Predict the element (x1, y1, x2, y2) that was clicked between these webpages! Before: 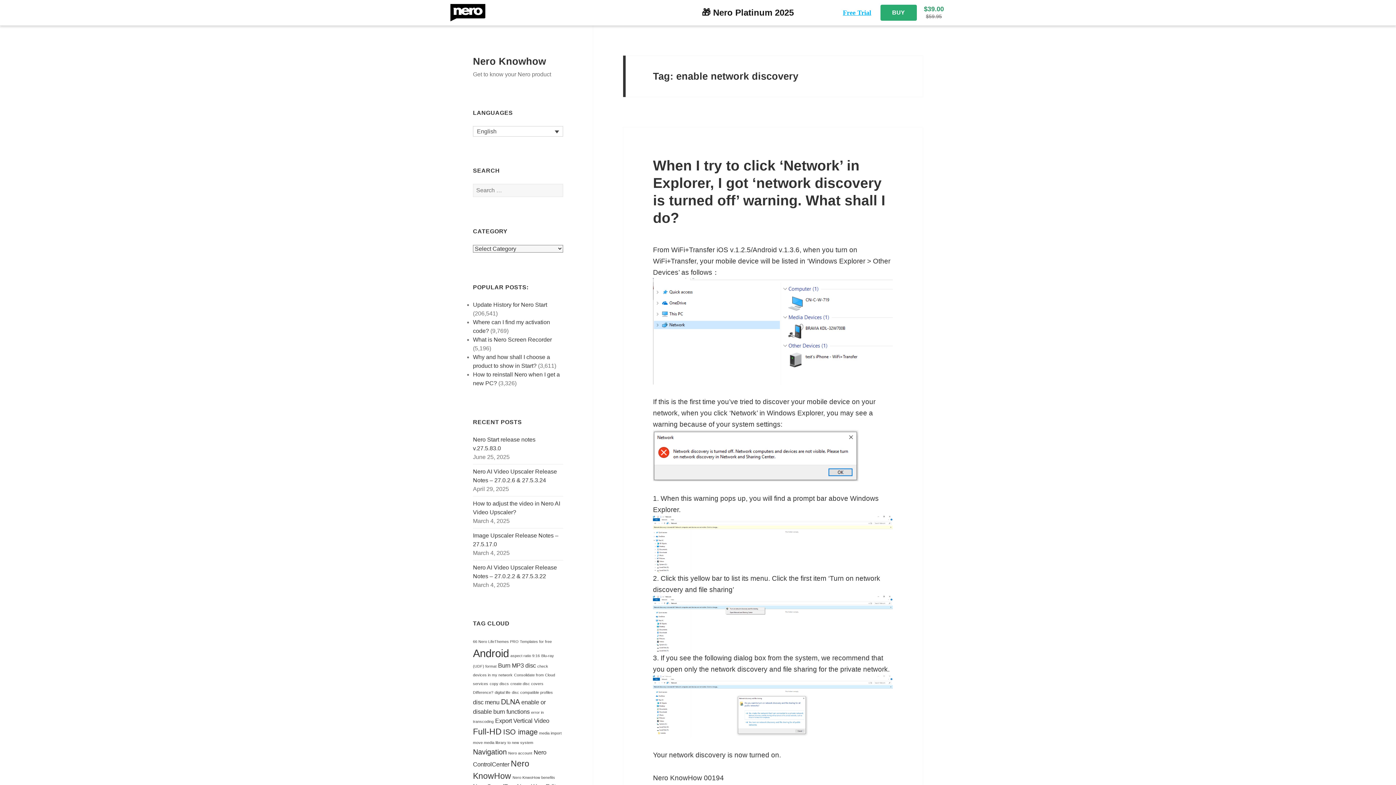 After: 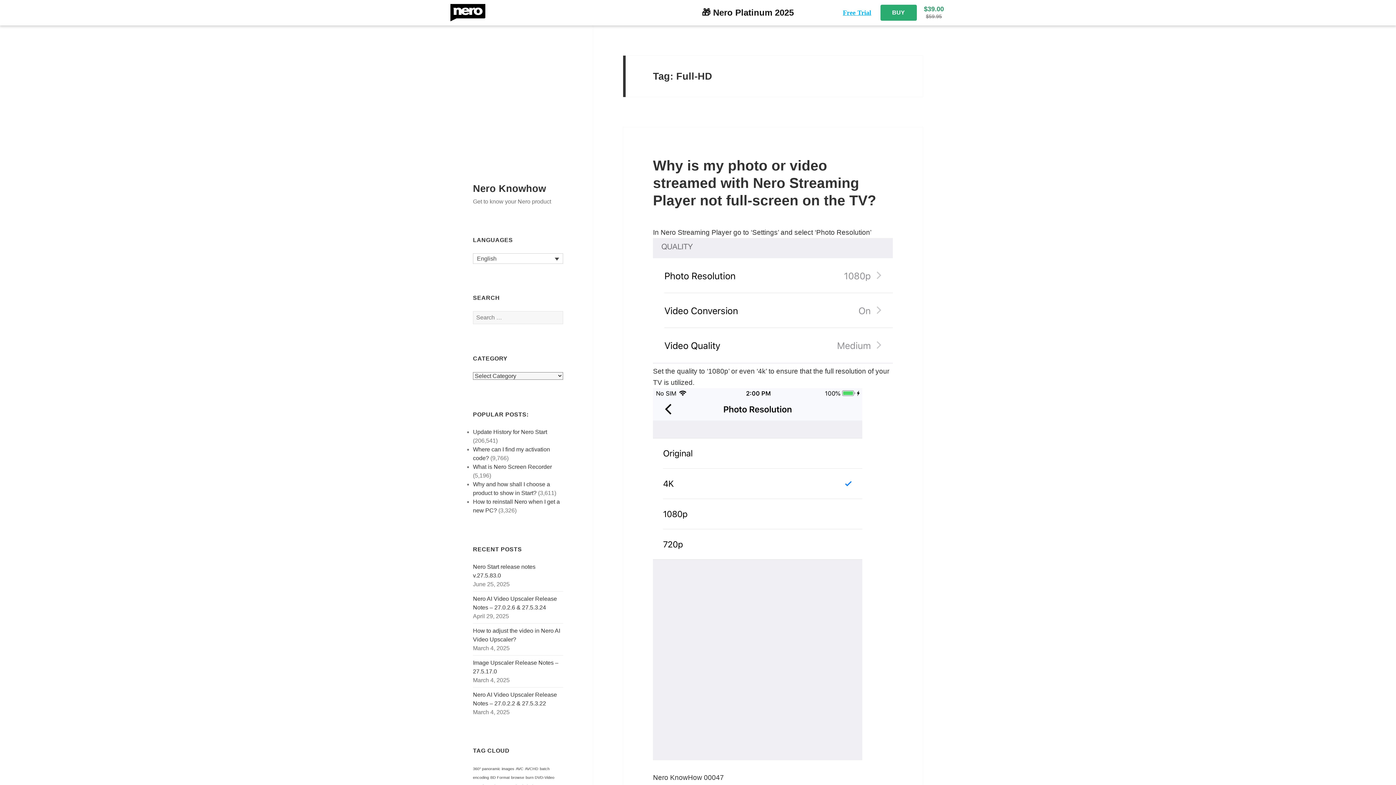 Action: label: Full-HD (4 items) bbox: (473, 727, 501, 736)